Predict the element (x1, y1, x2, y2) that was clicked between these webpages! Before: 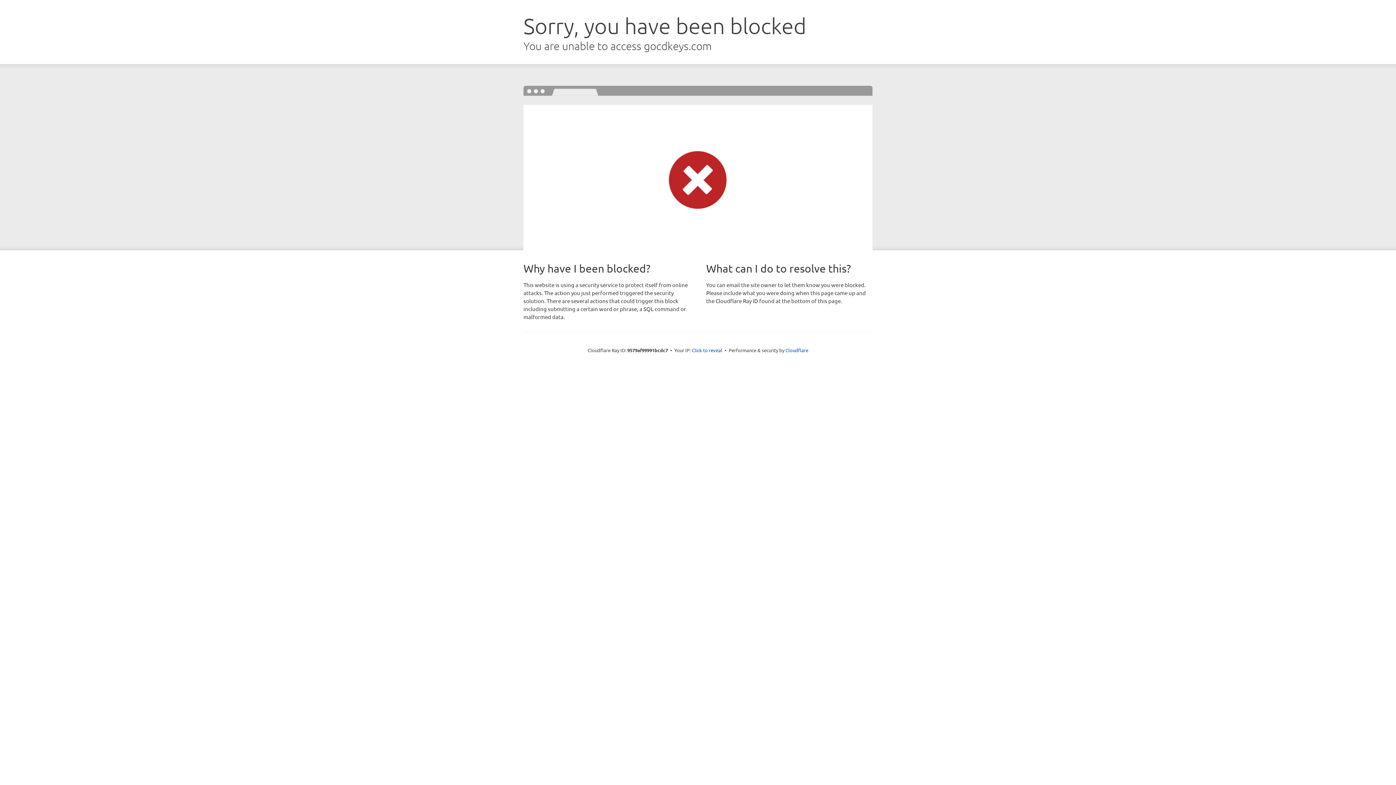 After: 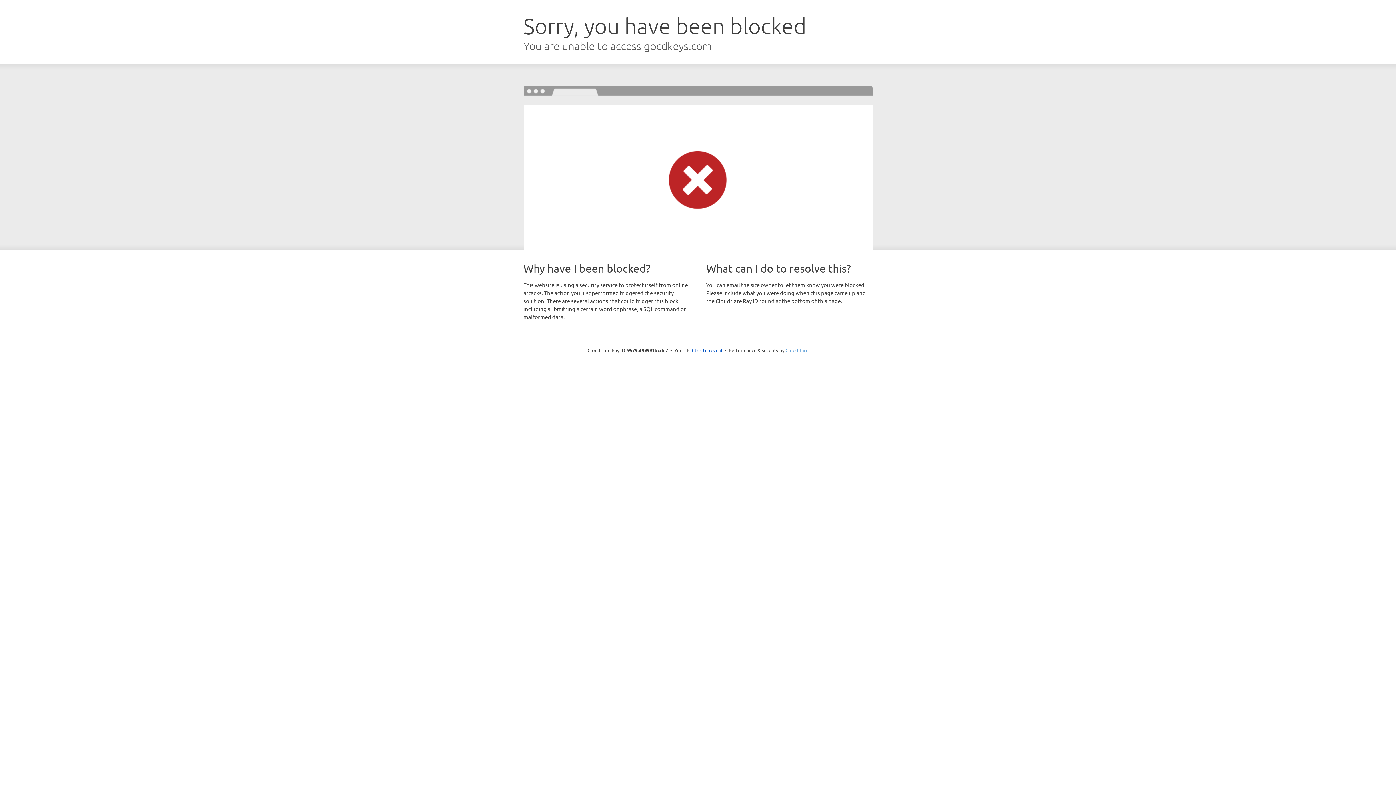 Action: bbox: (785, 347, 808, 353) label: Cloudflare